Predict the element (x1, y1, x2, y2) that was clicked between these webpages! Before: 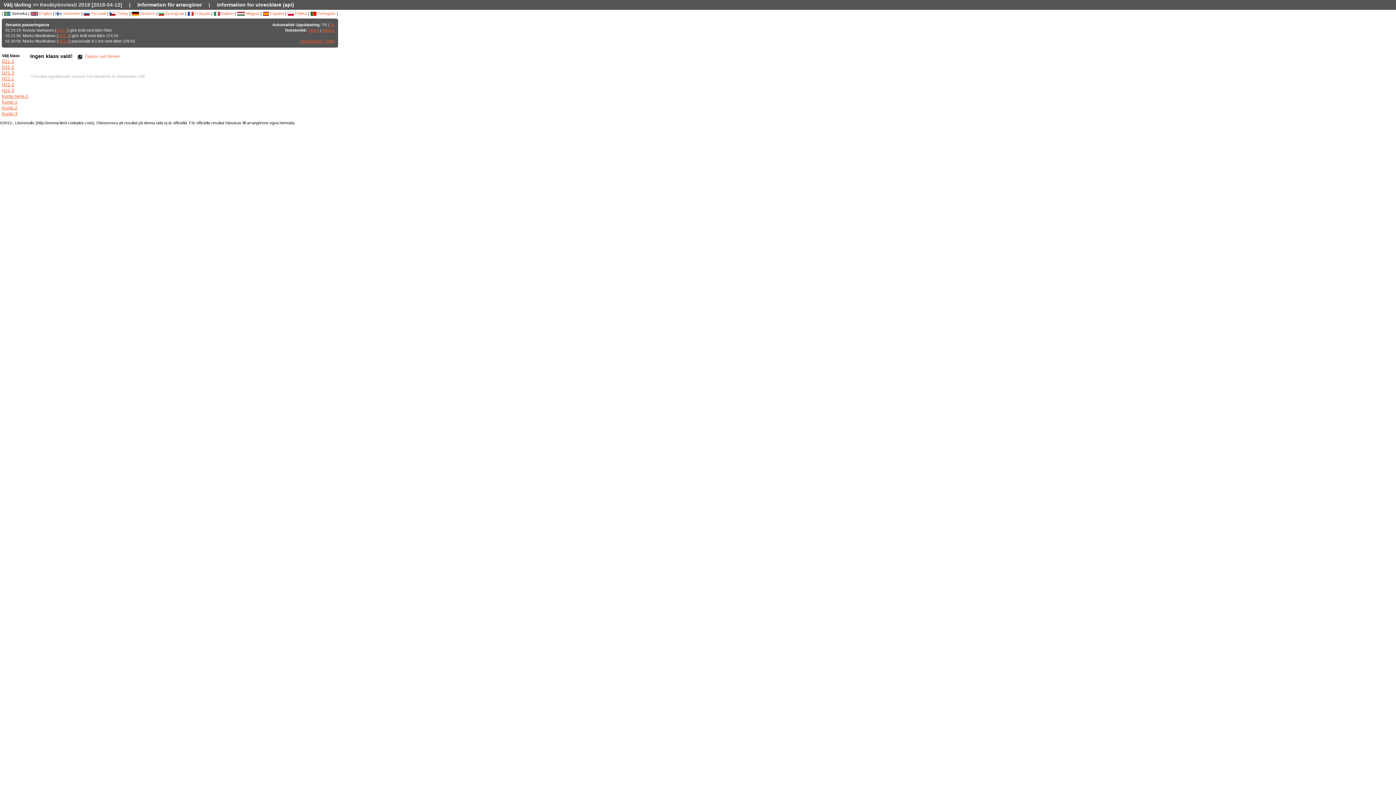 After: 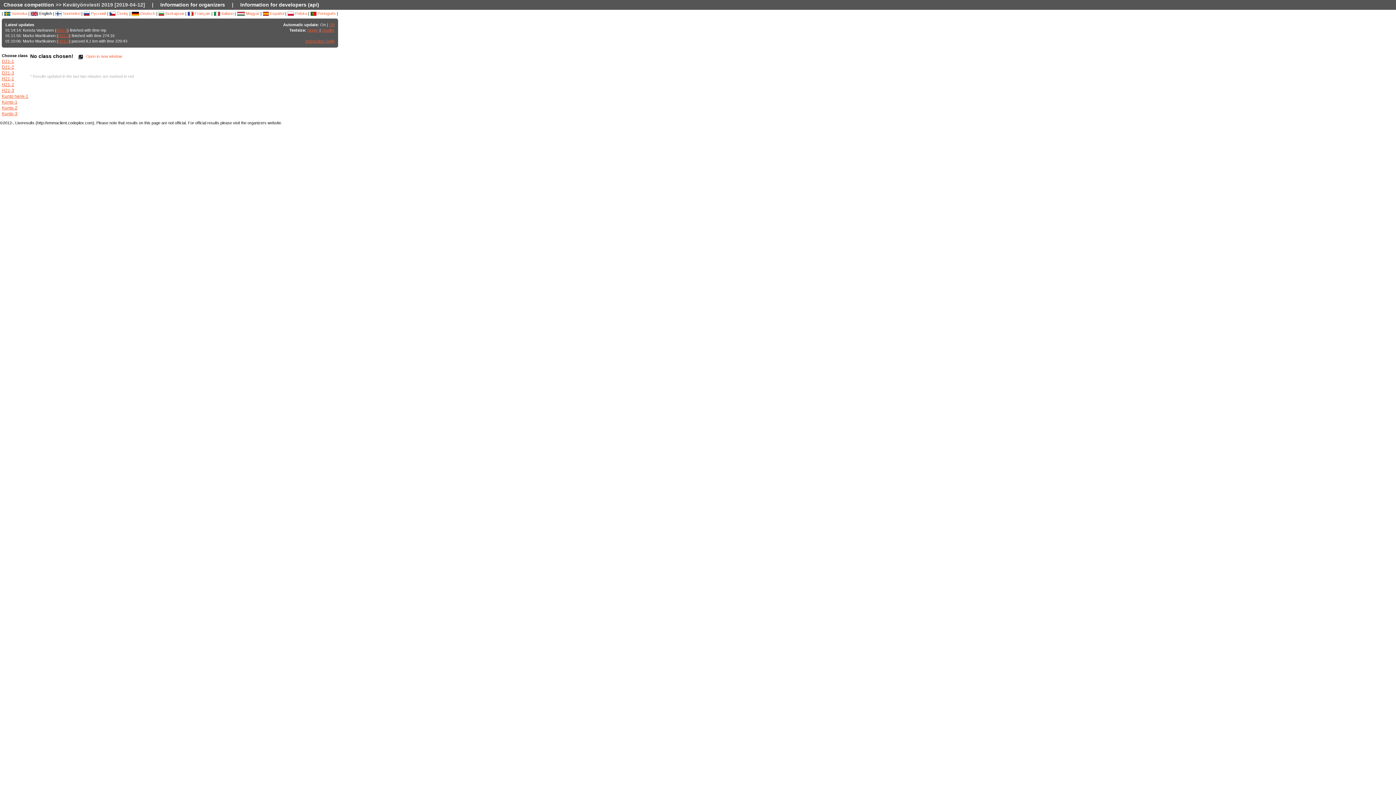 Action: bbox: (30, 11, 52, 15) label:  English